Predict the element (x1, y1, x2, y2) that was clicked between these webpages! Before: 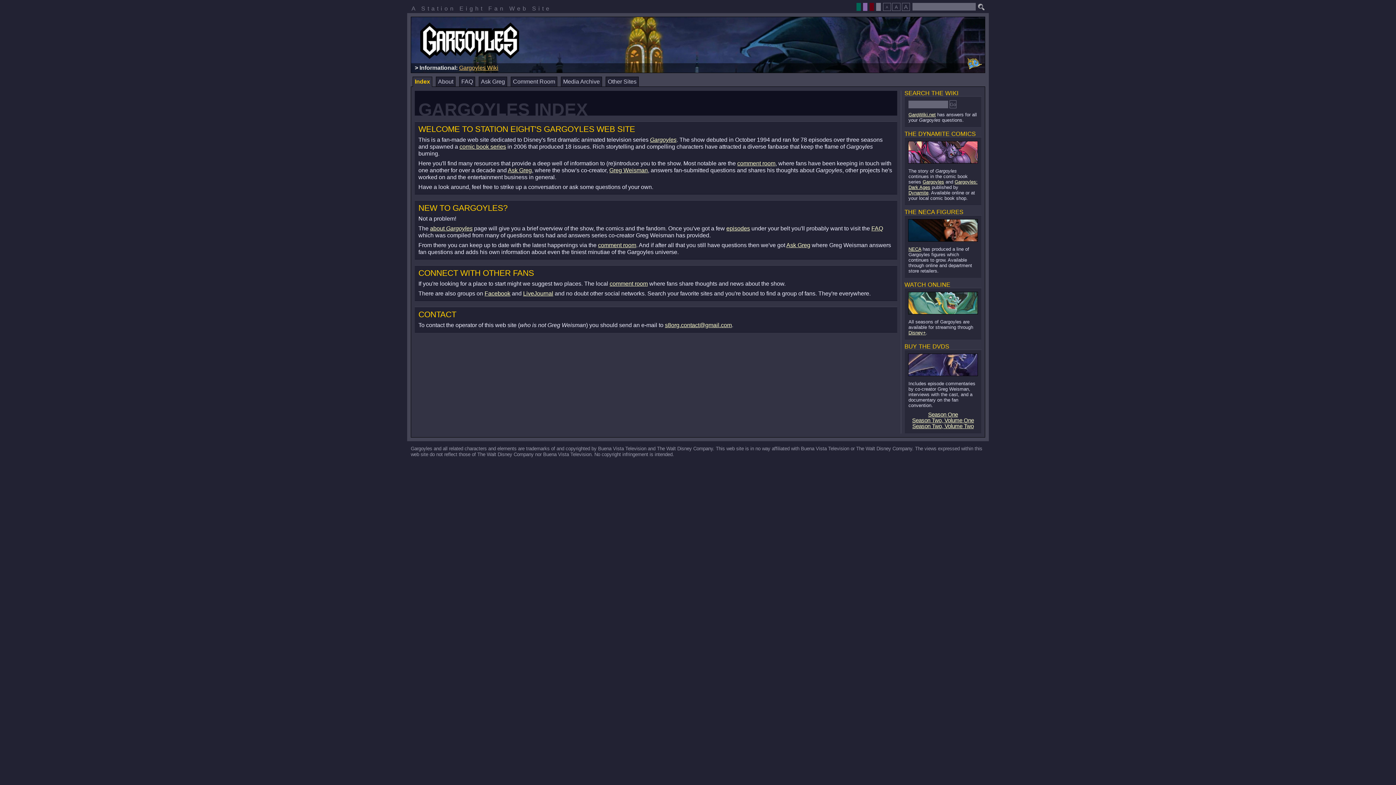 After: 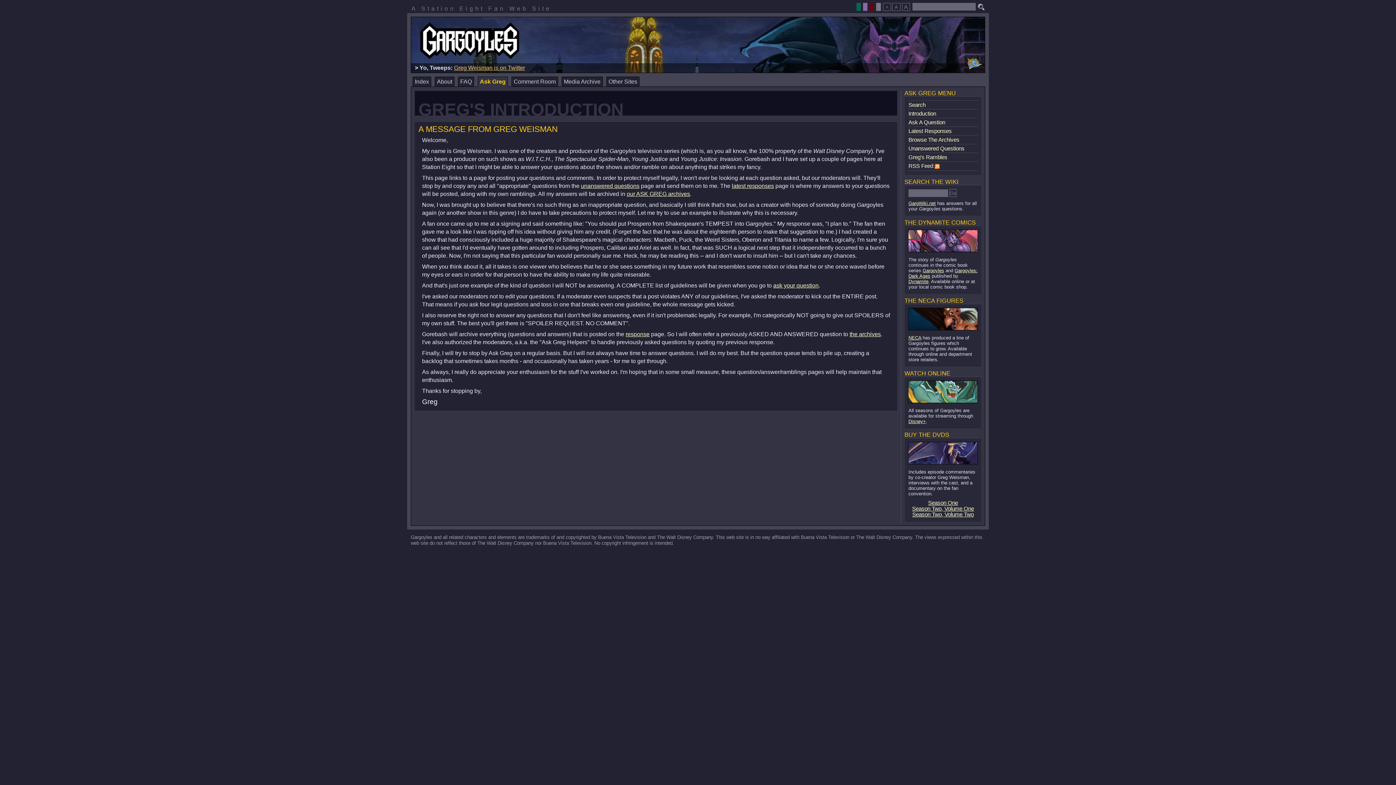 Action: label: Ask Greg bbox: (508, 167, 532, 173)